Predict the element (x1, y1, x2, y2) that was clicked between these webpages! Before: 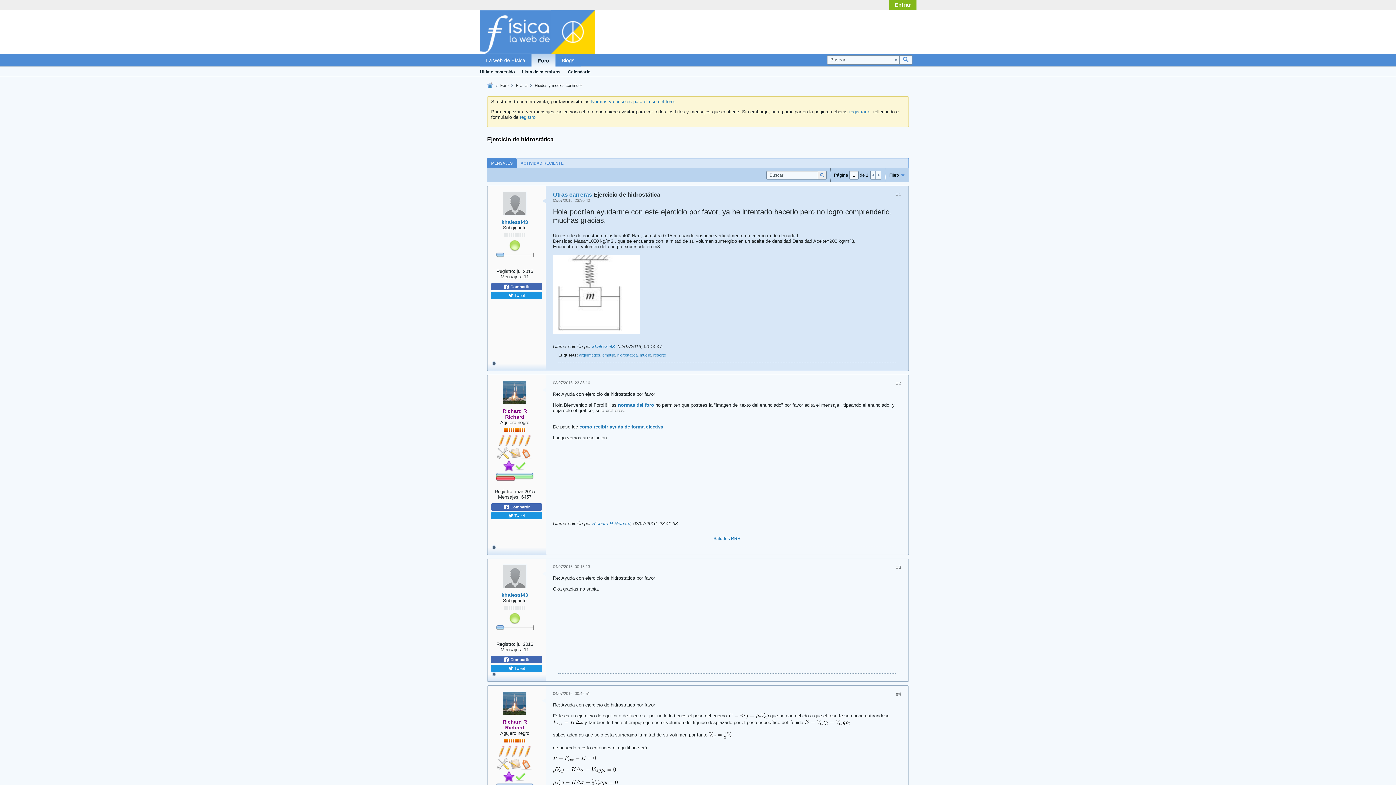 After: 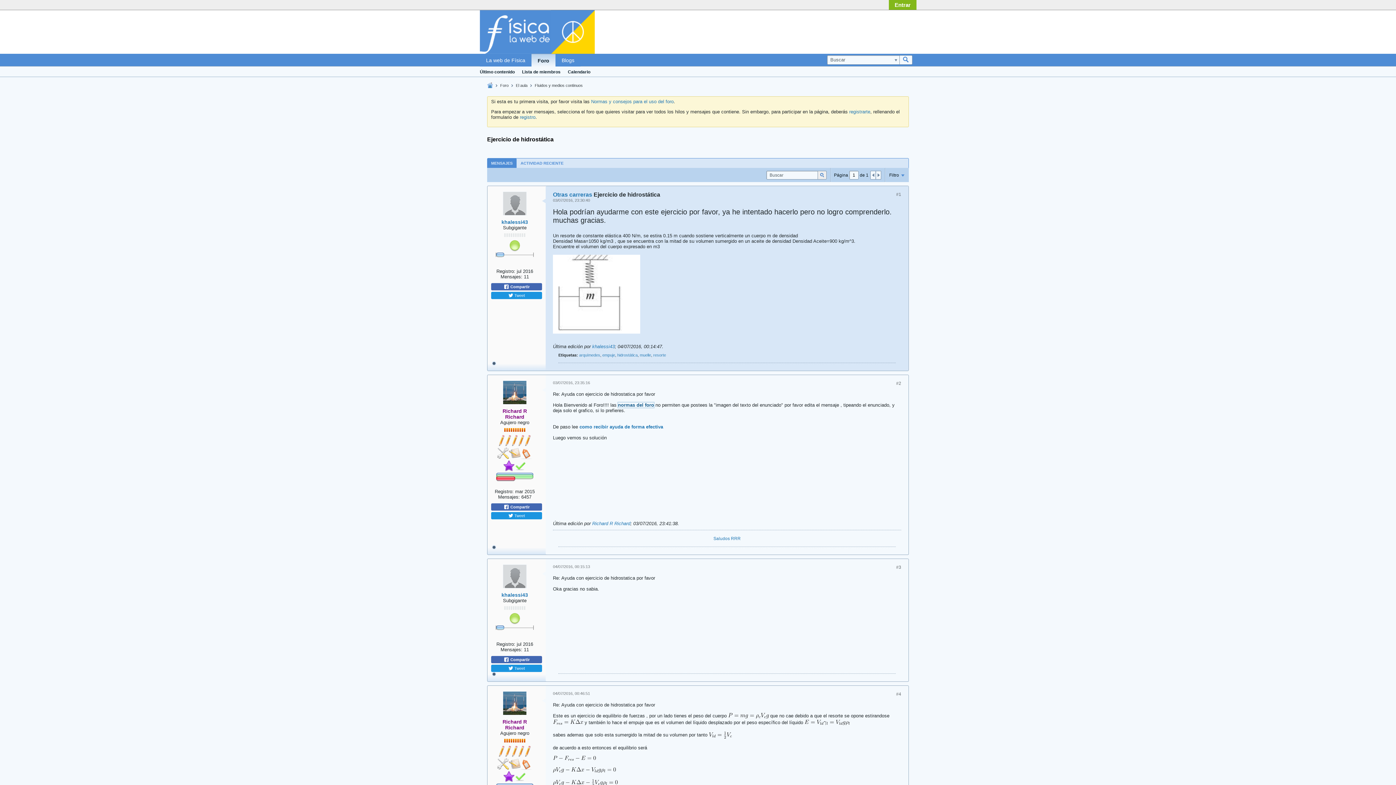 Action: bbox: (618, 402, 654, 408) label: normas del foro